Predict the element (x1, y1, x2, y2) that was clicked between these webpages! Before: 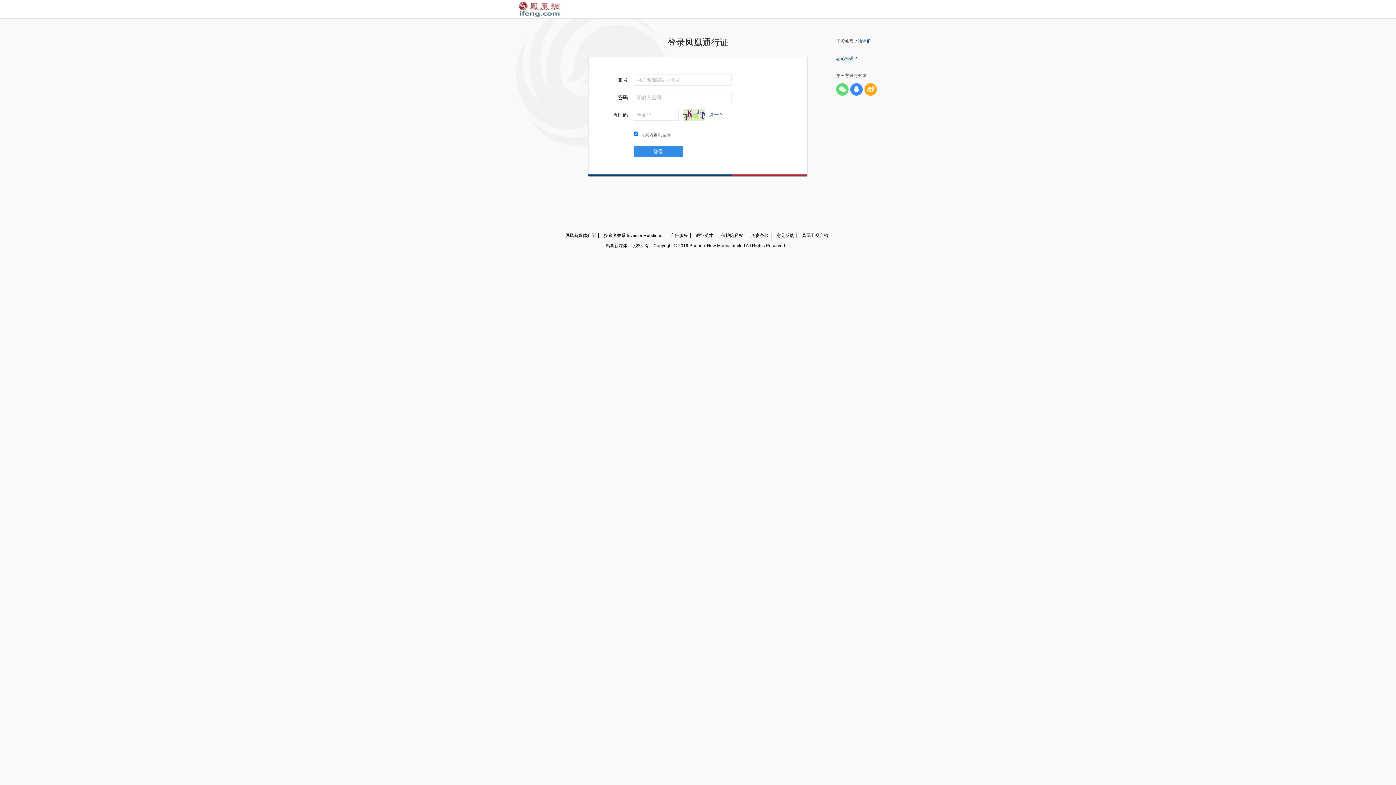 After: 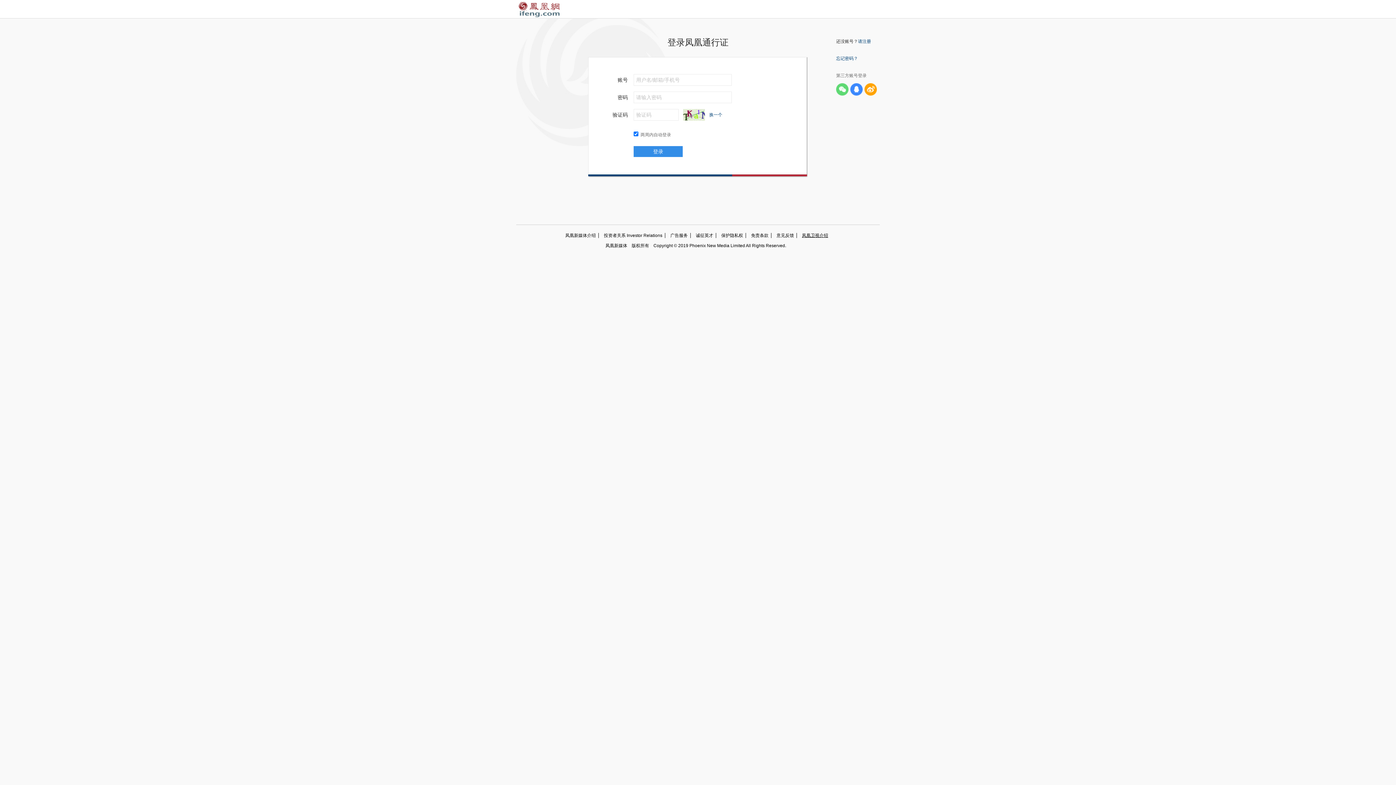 Action: label: 凤凰卫视介绍 bbox: (797, 233, 830, 238)